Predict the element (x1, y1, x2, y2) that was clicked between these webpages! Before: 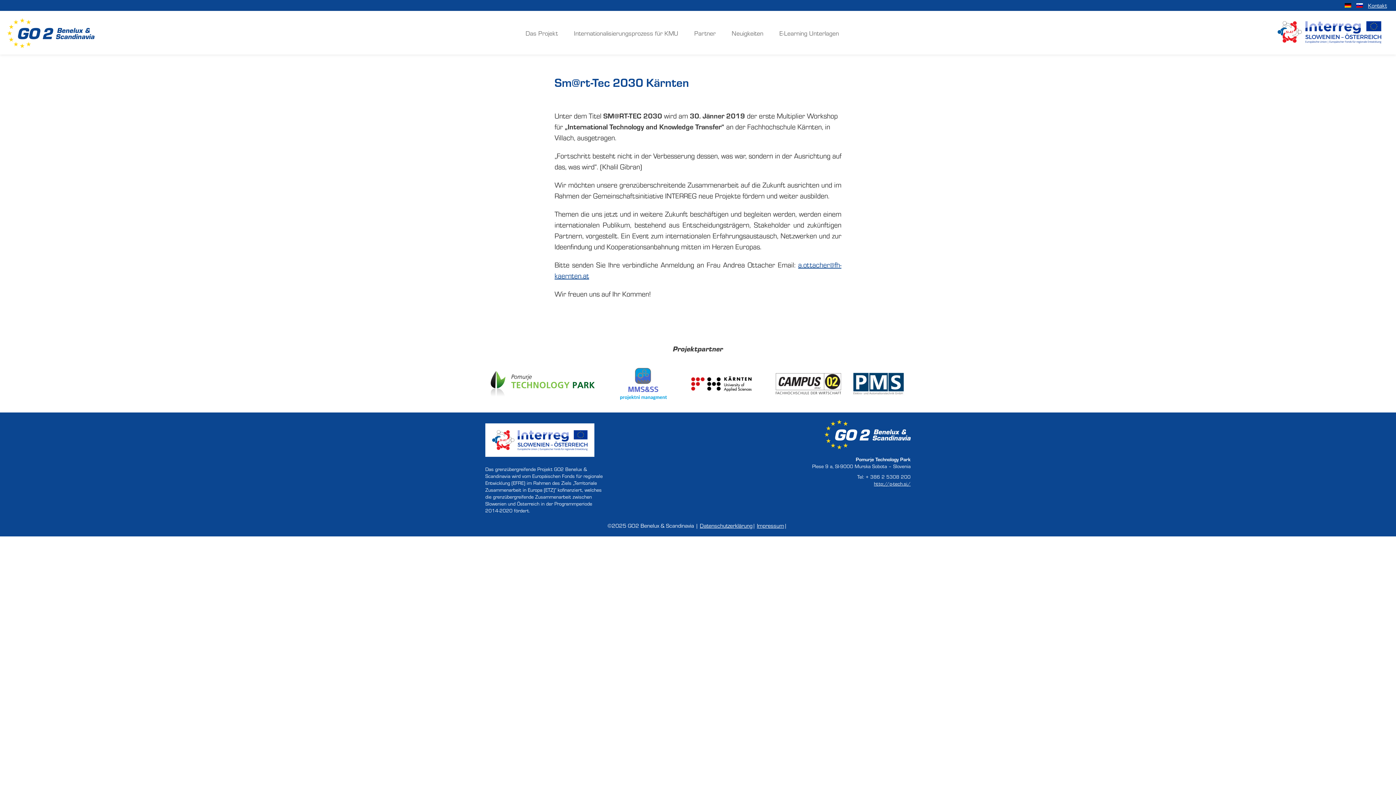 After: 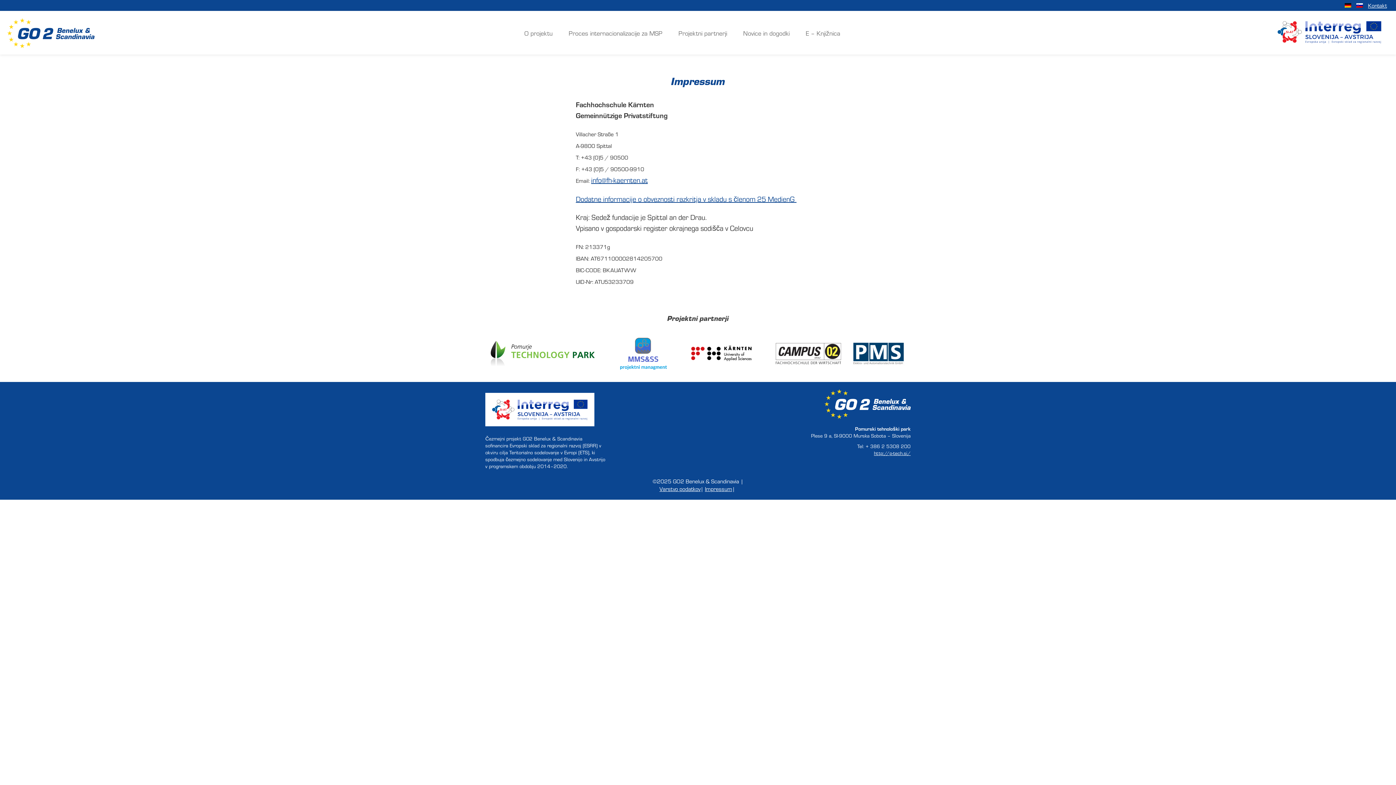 Action: bbox: (757, 521, 784, 529) label: Impressum